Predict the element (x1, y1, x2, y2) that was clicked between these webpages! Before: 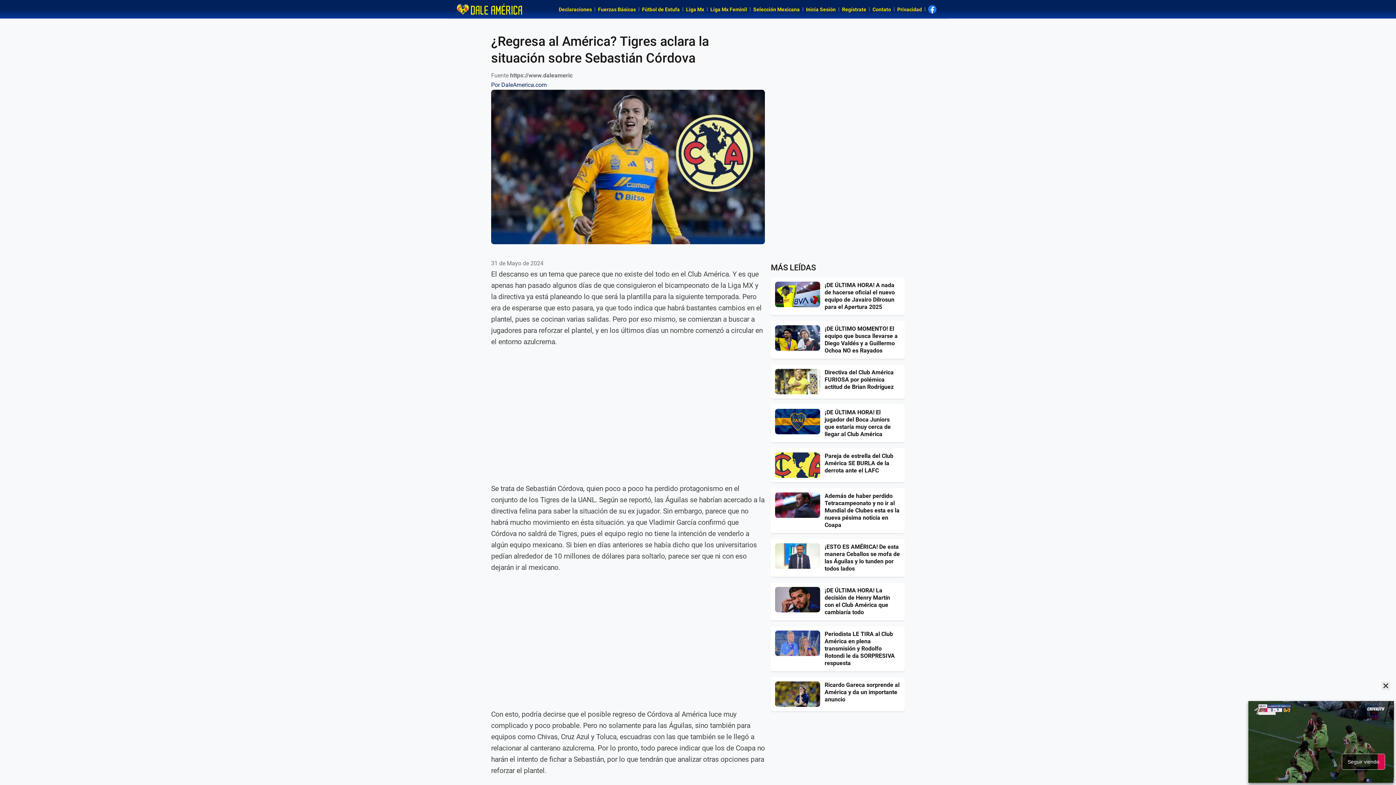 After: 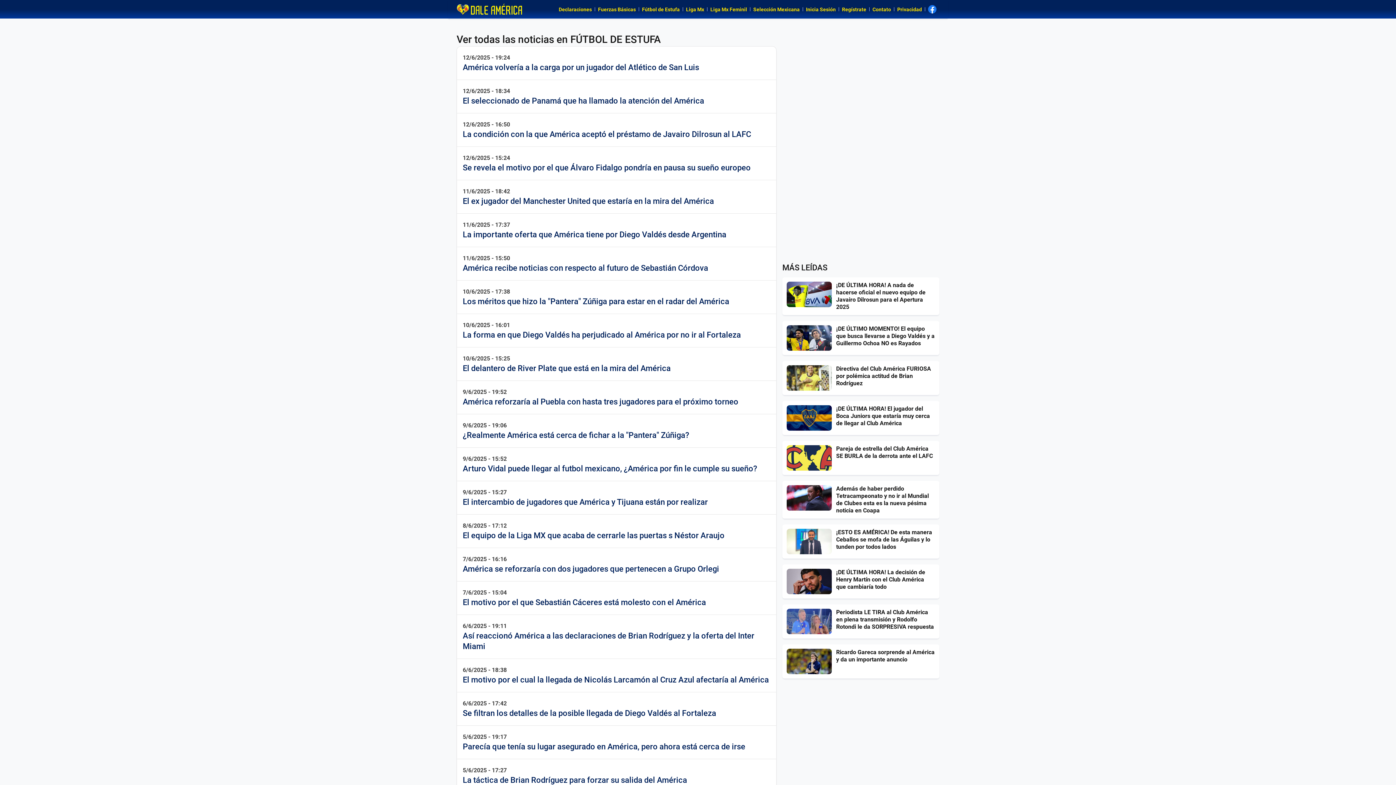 Action: bbox: (639, 3, 682, 14) label: Fútbol de Estufa